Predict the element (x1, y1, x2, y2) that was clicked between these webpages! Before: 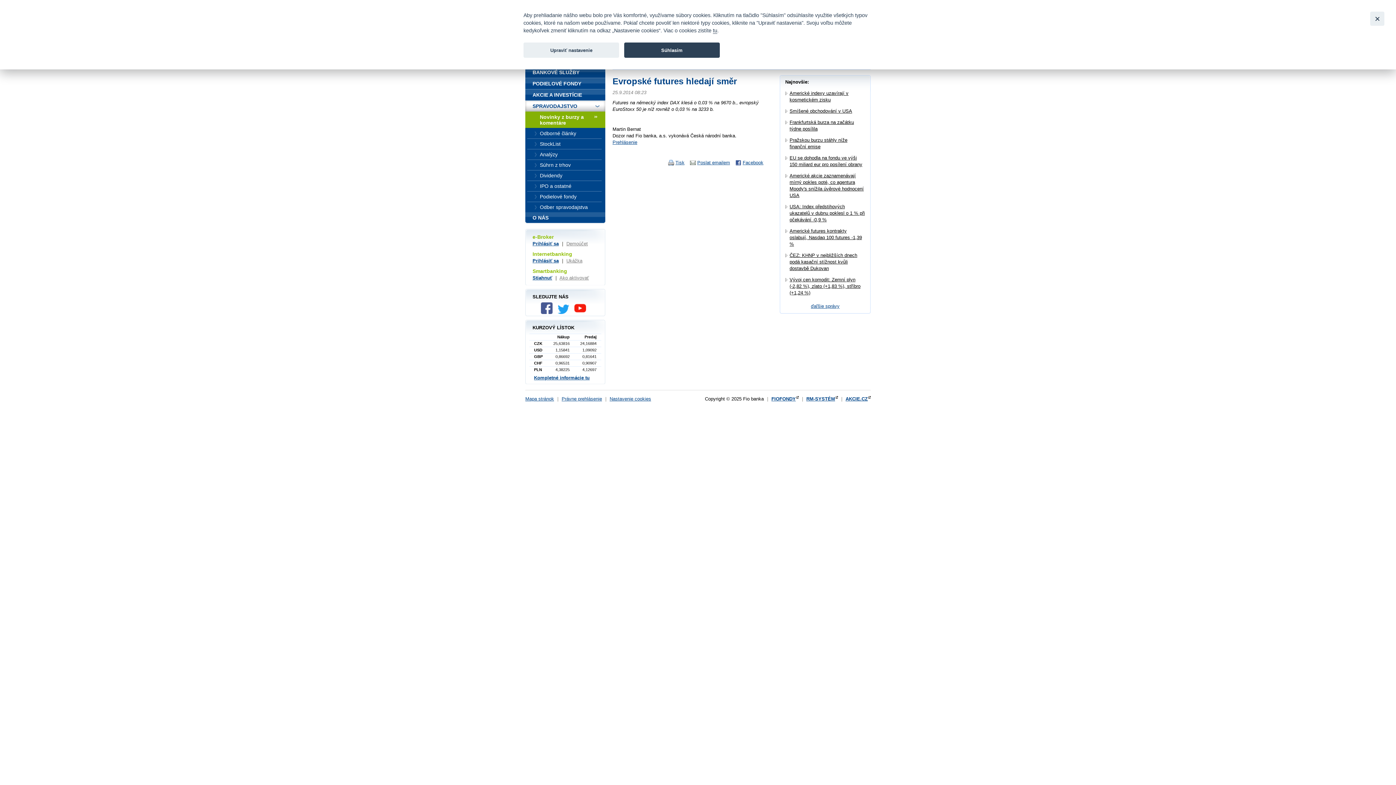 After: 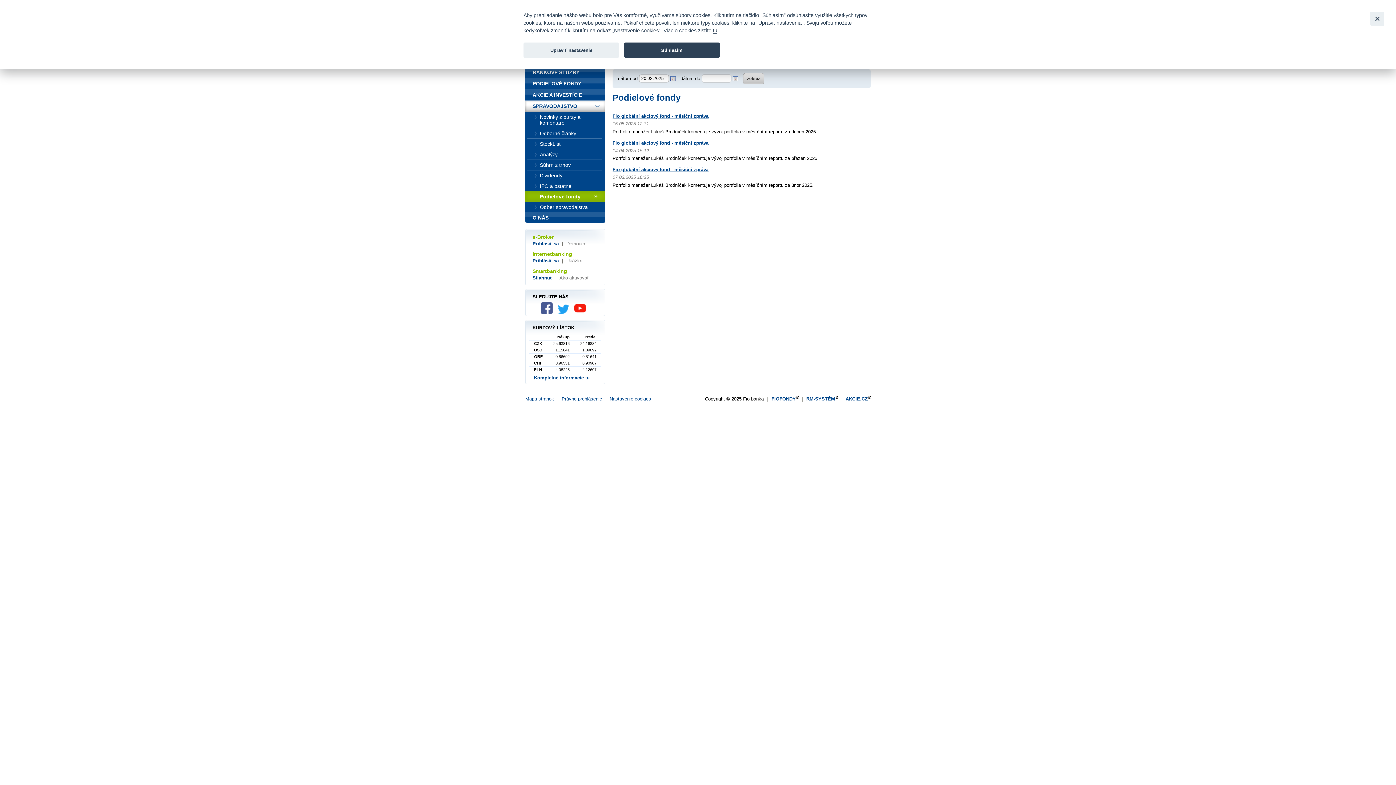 Action: label: Podielové fondy bbox: (525, 191, 605, 202)